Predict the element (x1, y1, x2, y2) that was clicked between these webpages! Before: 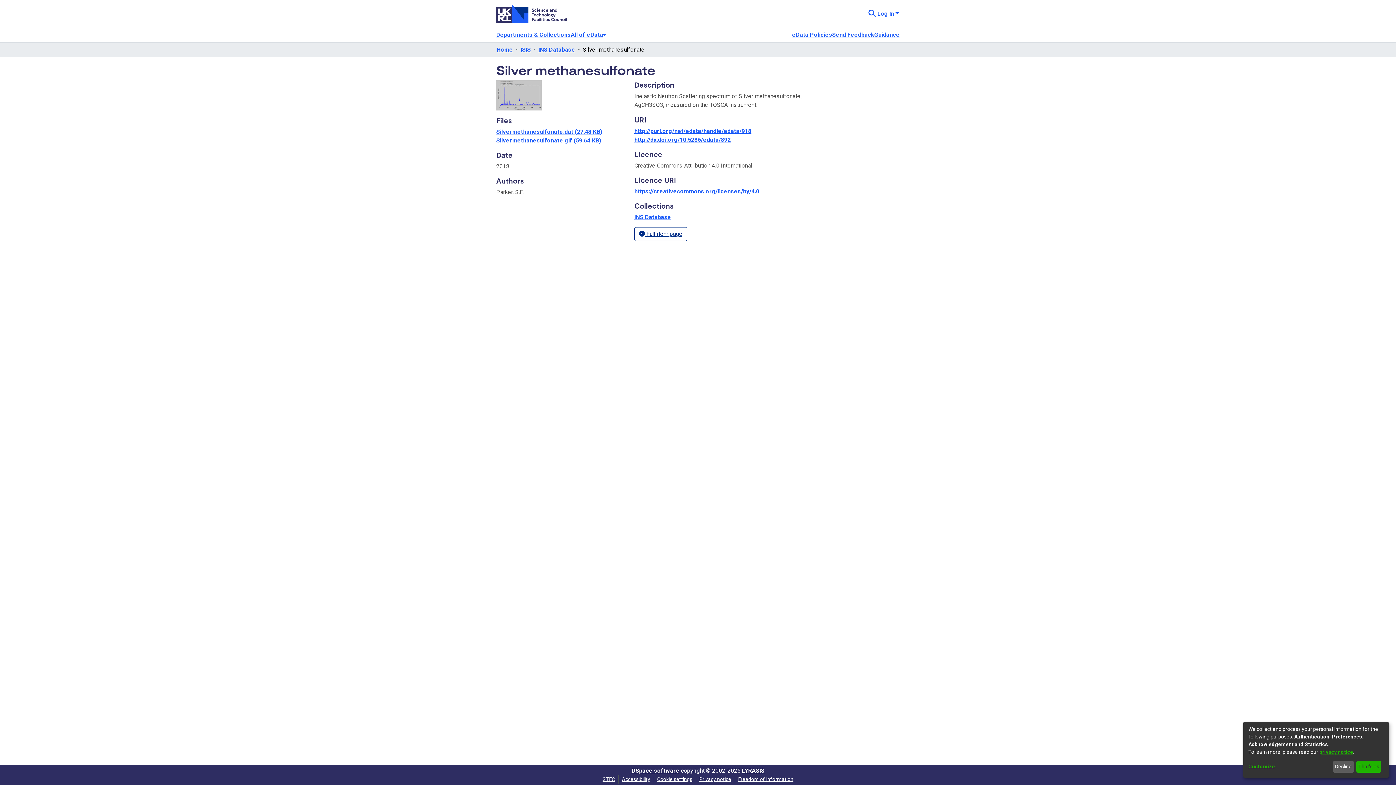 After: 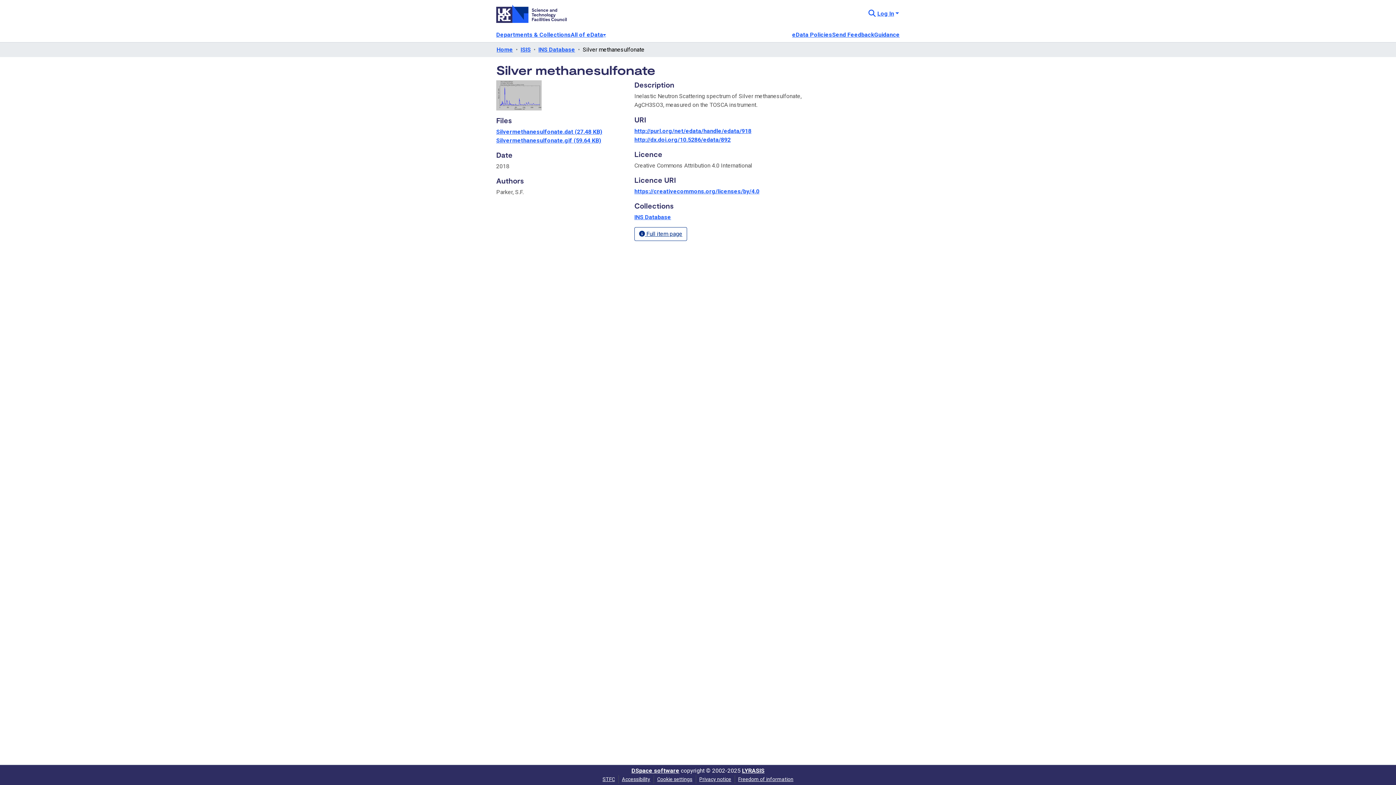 Action: label: That's ok bbox: (1356, 761, 1381, 773)